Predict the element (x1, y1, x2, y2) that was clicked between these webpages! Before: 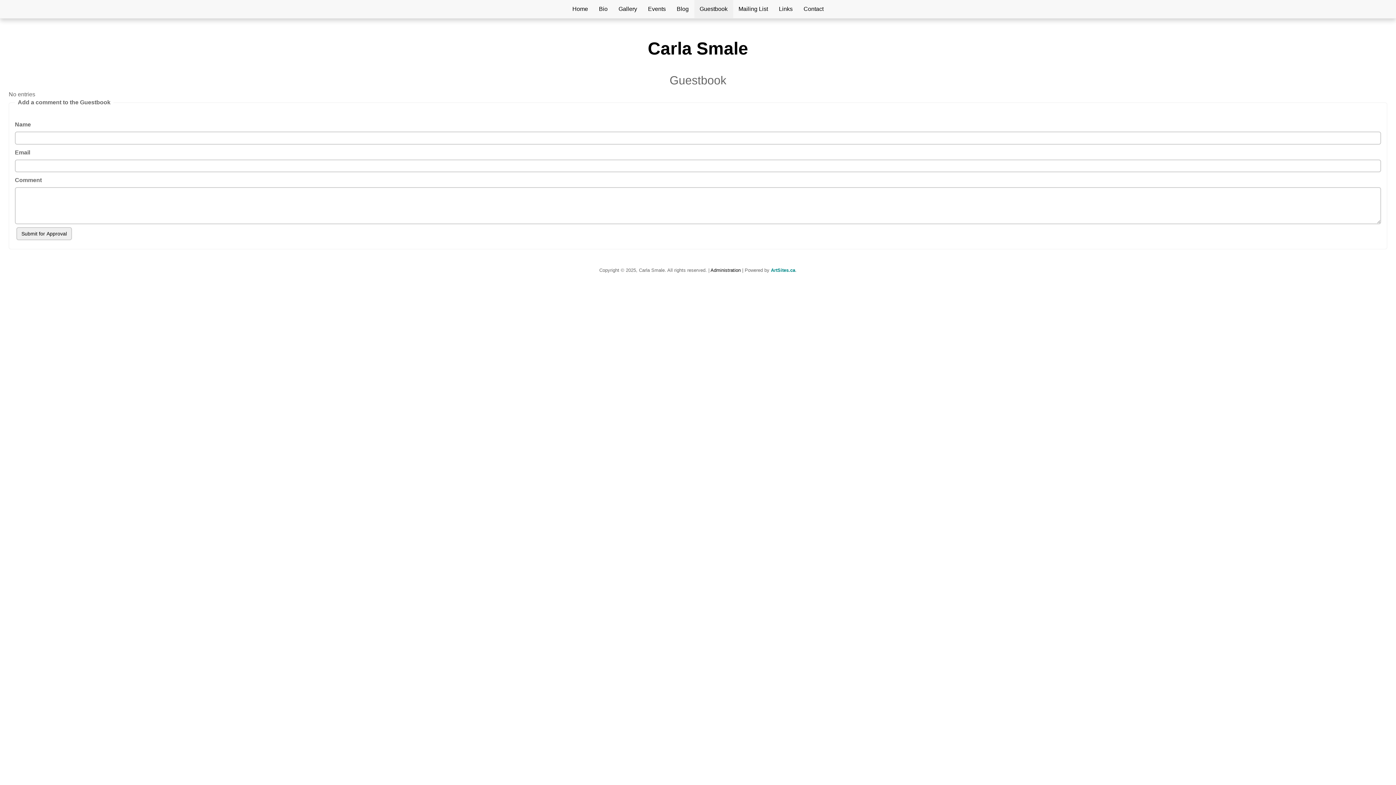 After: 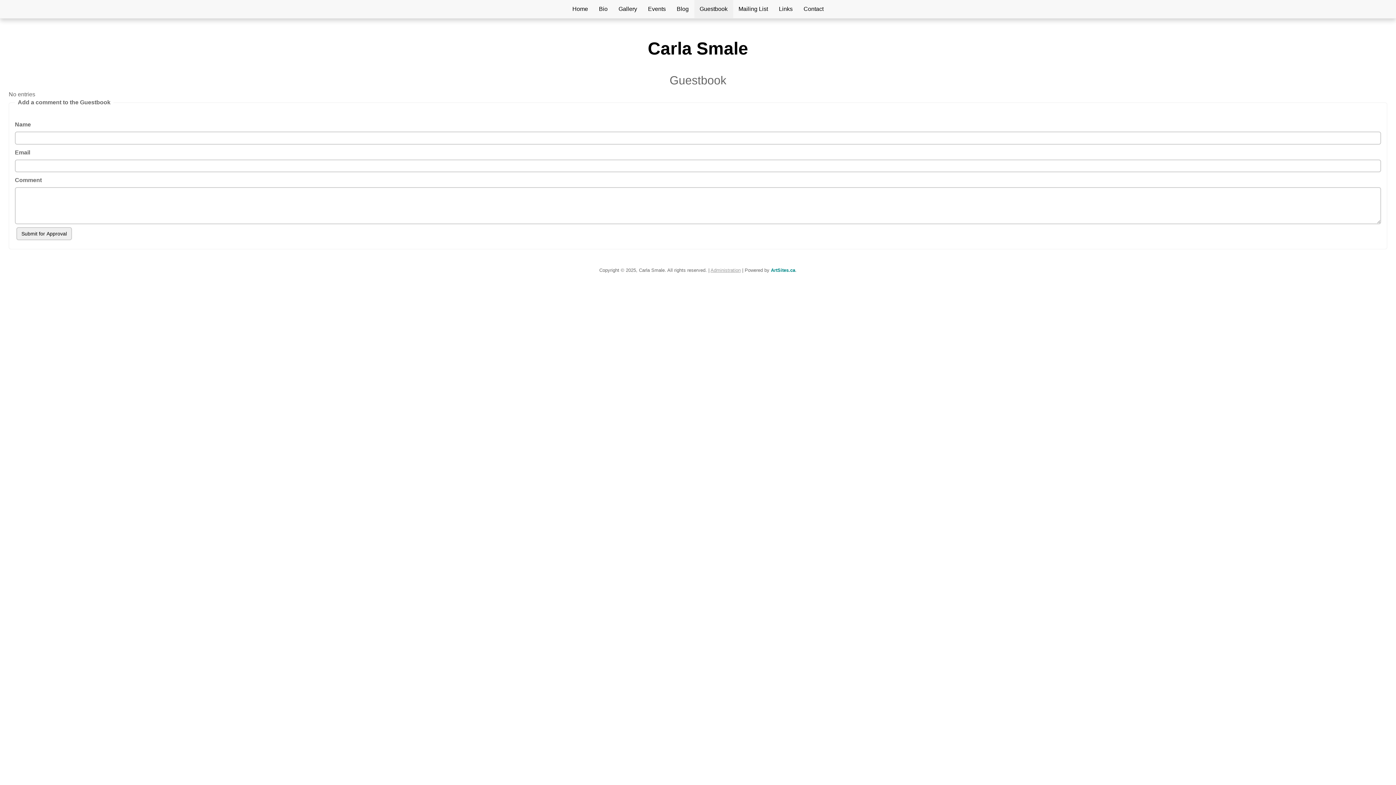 Action: bbox: (710, 267, 740, 273) label: Administration